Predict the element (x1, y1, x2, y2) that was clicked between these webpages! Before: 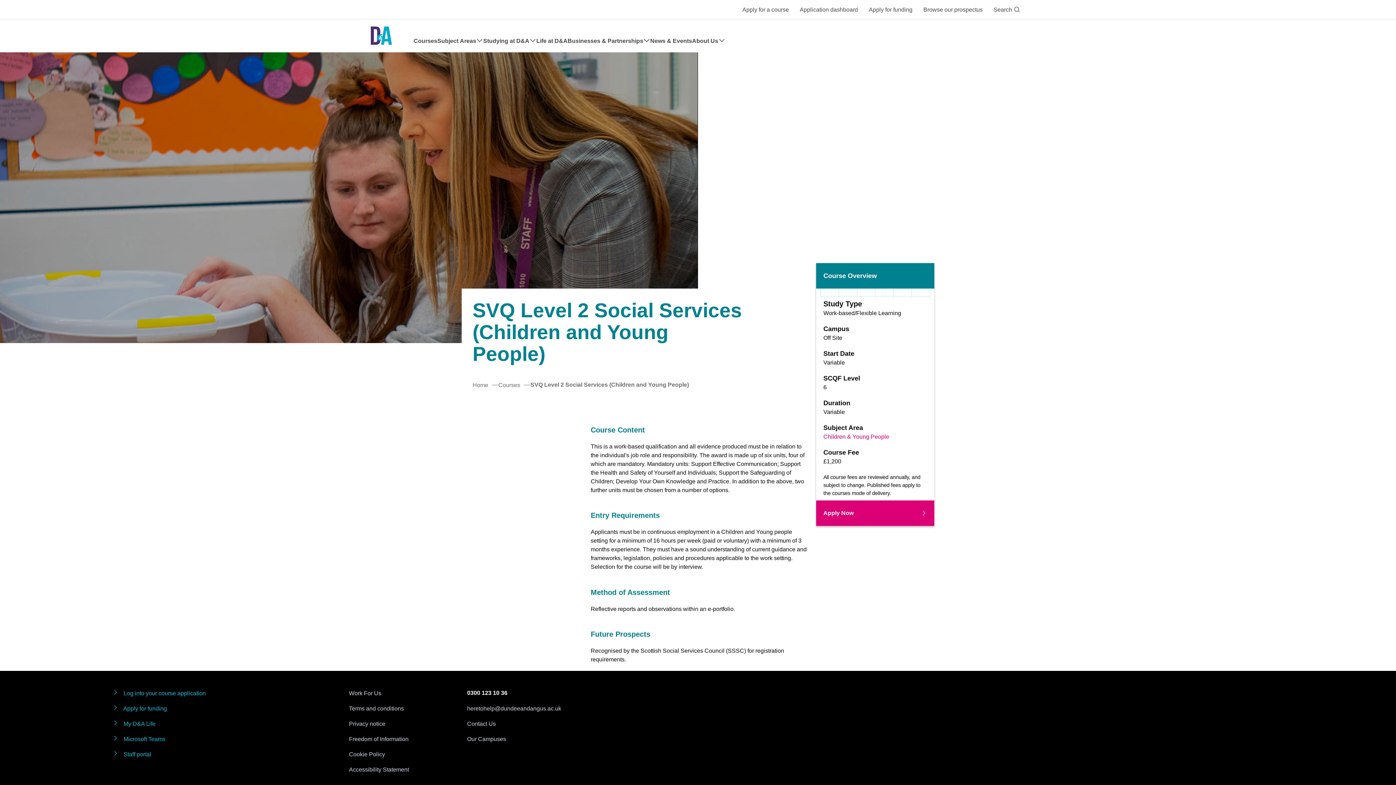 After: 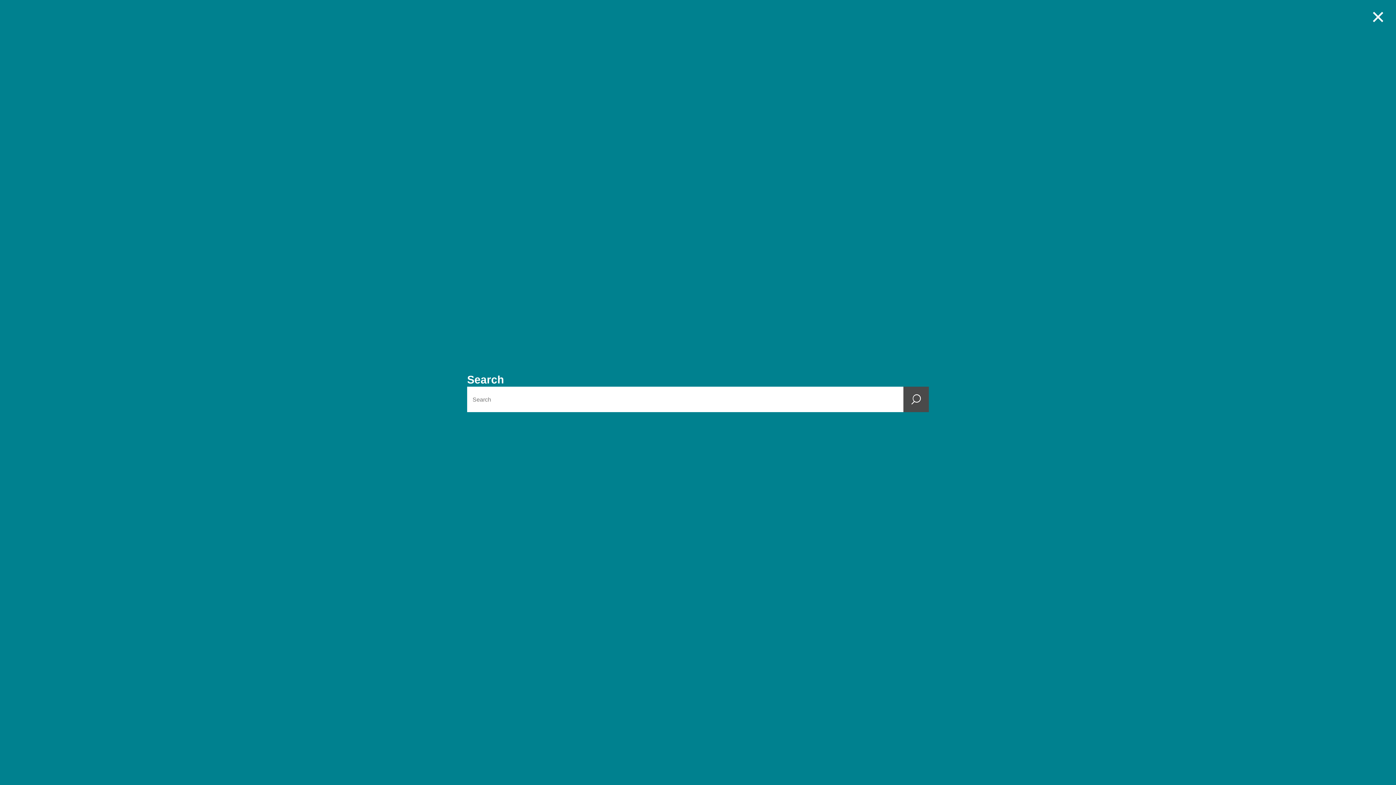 Action: bbox: (993, 5, 1020, 13) label: Search